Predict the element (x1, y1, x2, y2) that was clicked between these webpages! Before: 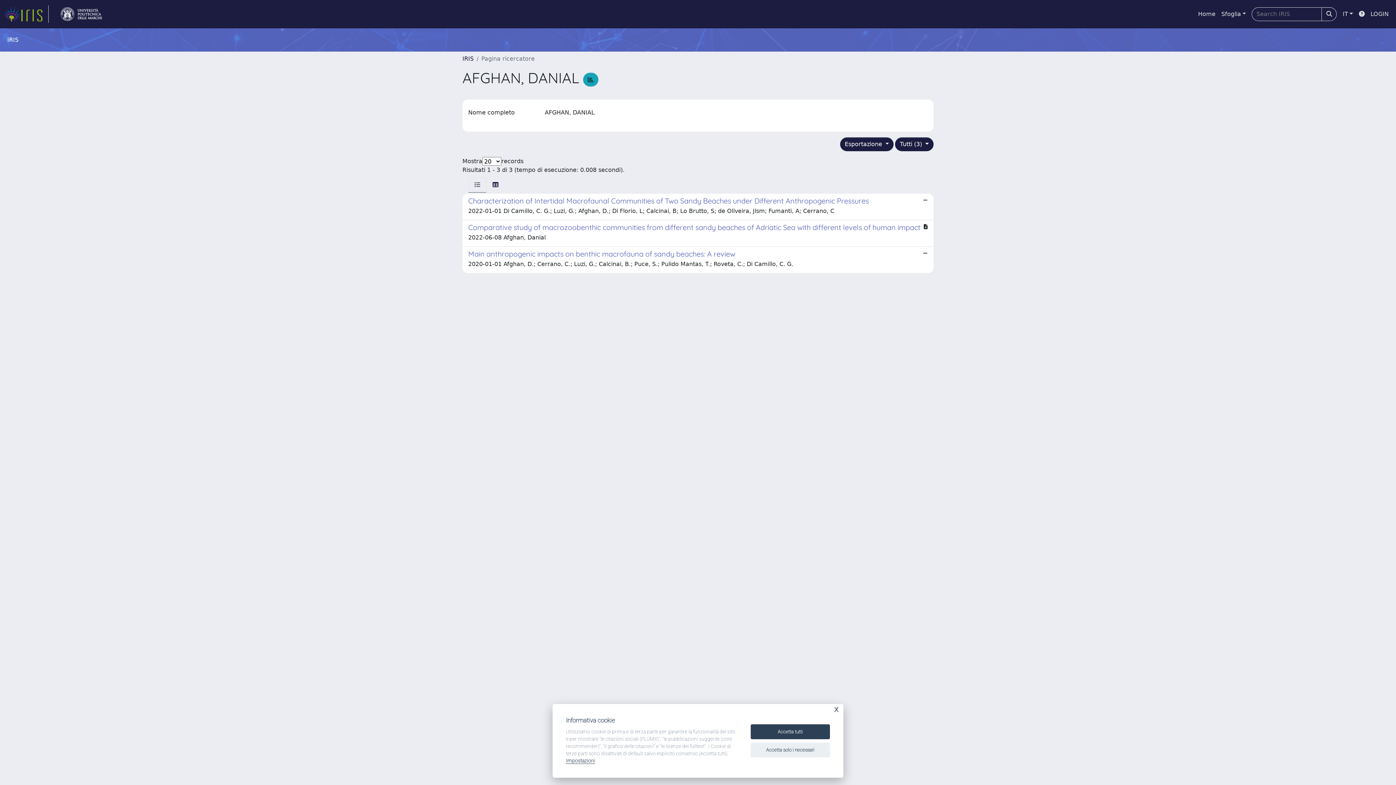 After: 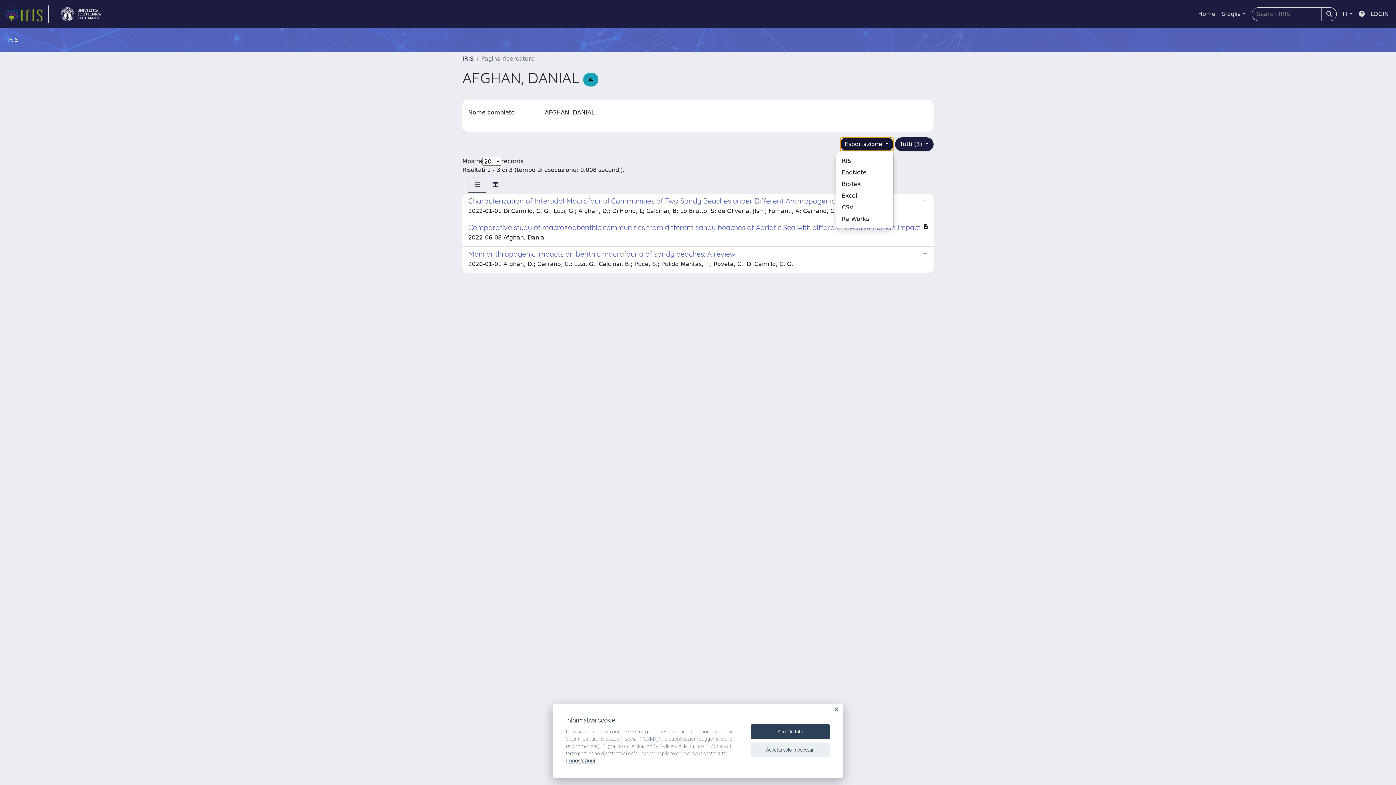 Action: bbox: (840, 137, 893, 151) label: Esportazione 